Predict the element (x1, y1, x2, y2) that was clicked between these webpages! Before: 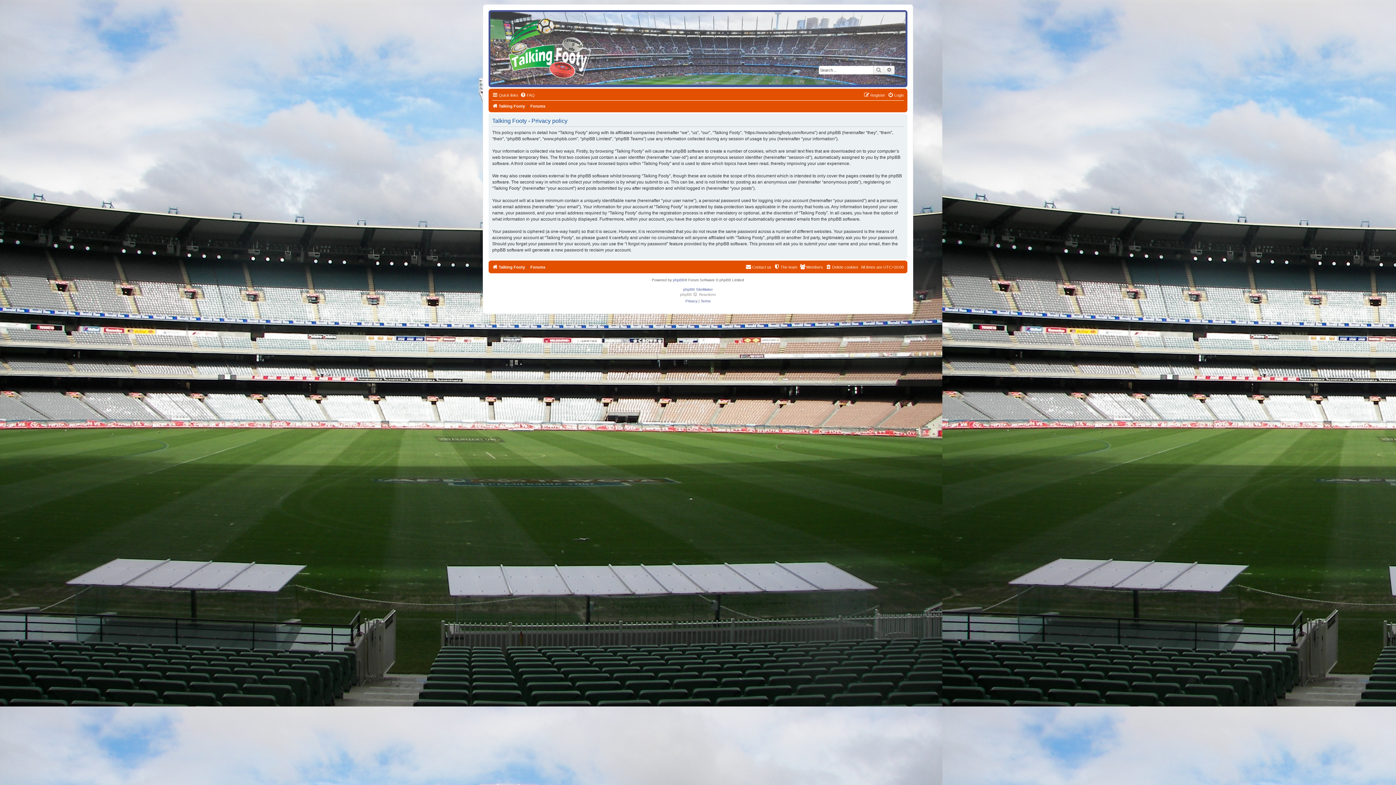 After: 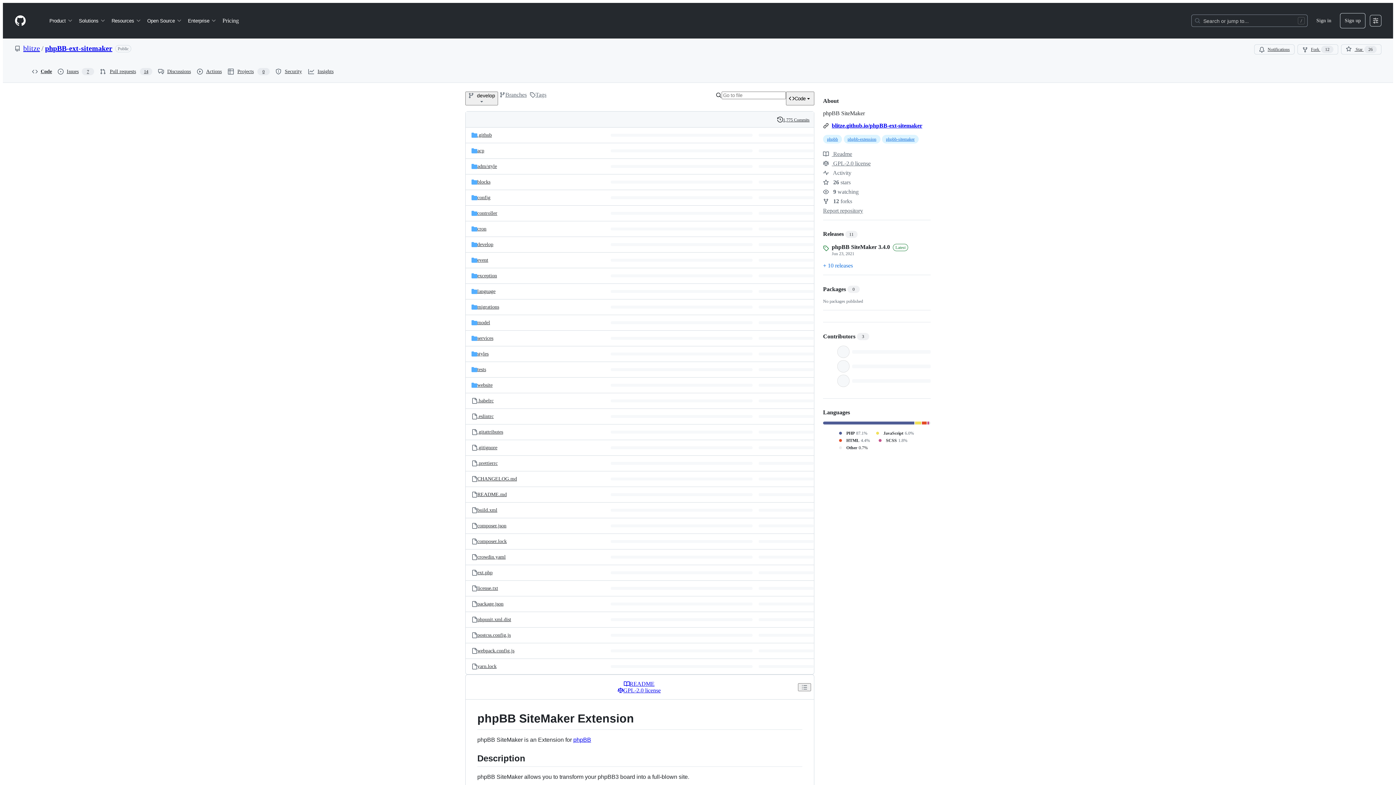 Action: label: phpBB SiteMaker bbox: (683, 287, 712, 291)